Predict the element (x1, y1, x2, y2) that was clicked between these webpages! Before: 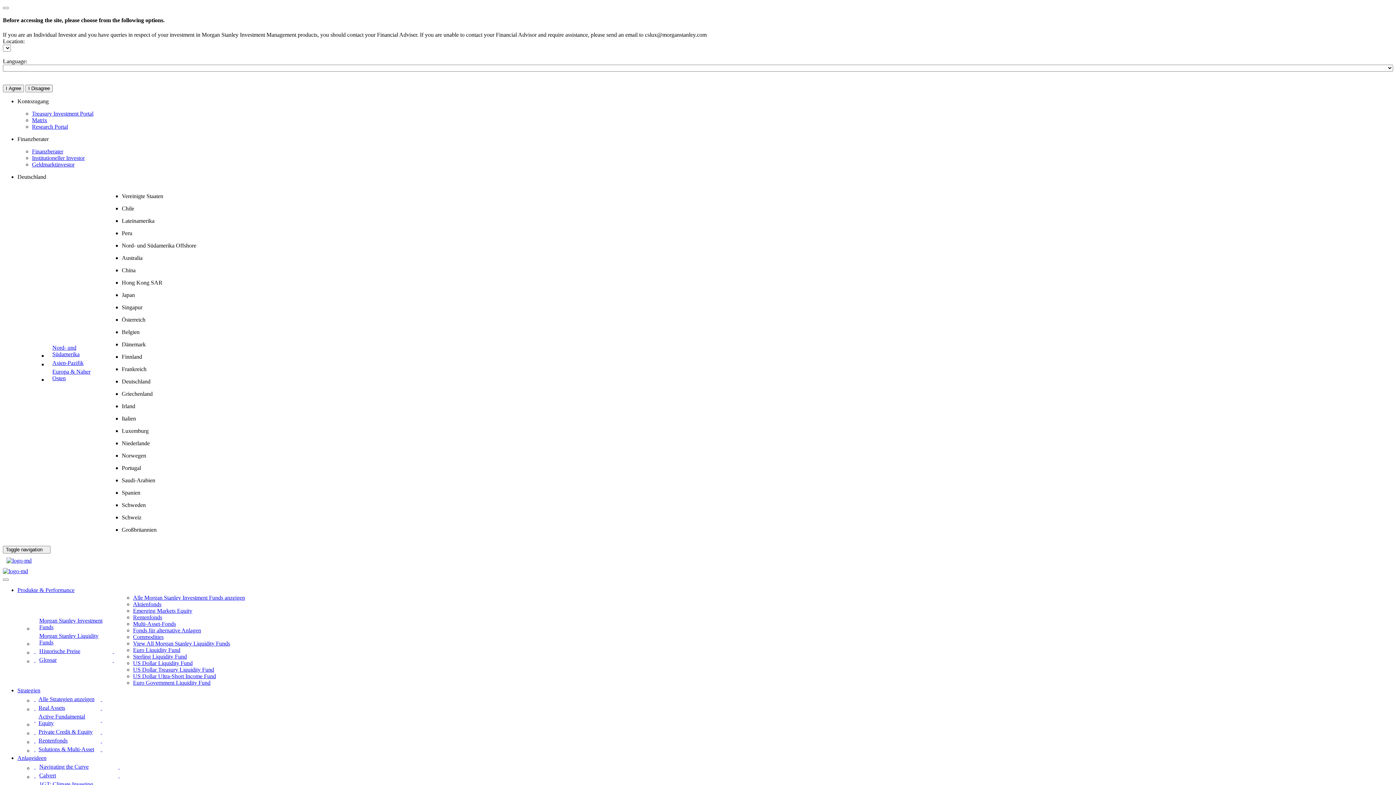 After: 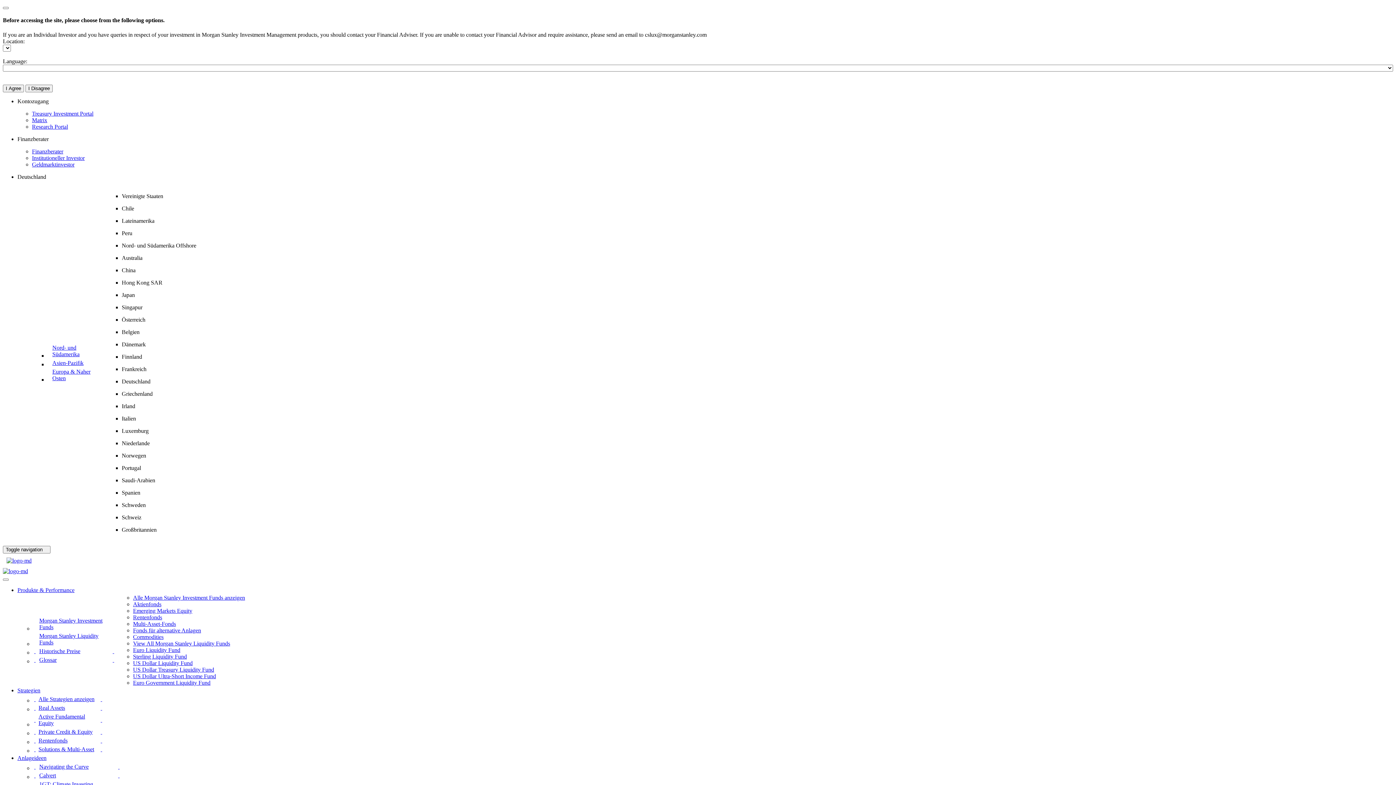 Action: label: Produkte & Performance - Morgan Stanley Liquidity Funds bbox: (33, 631, 117, 647)